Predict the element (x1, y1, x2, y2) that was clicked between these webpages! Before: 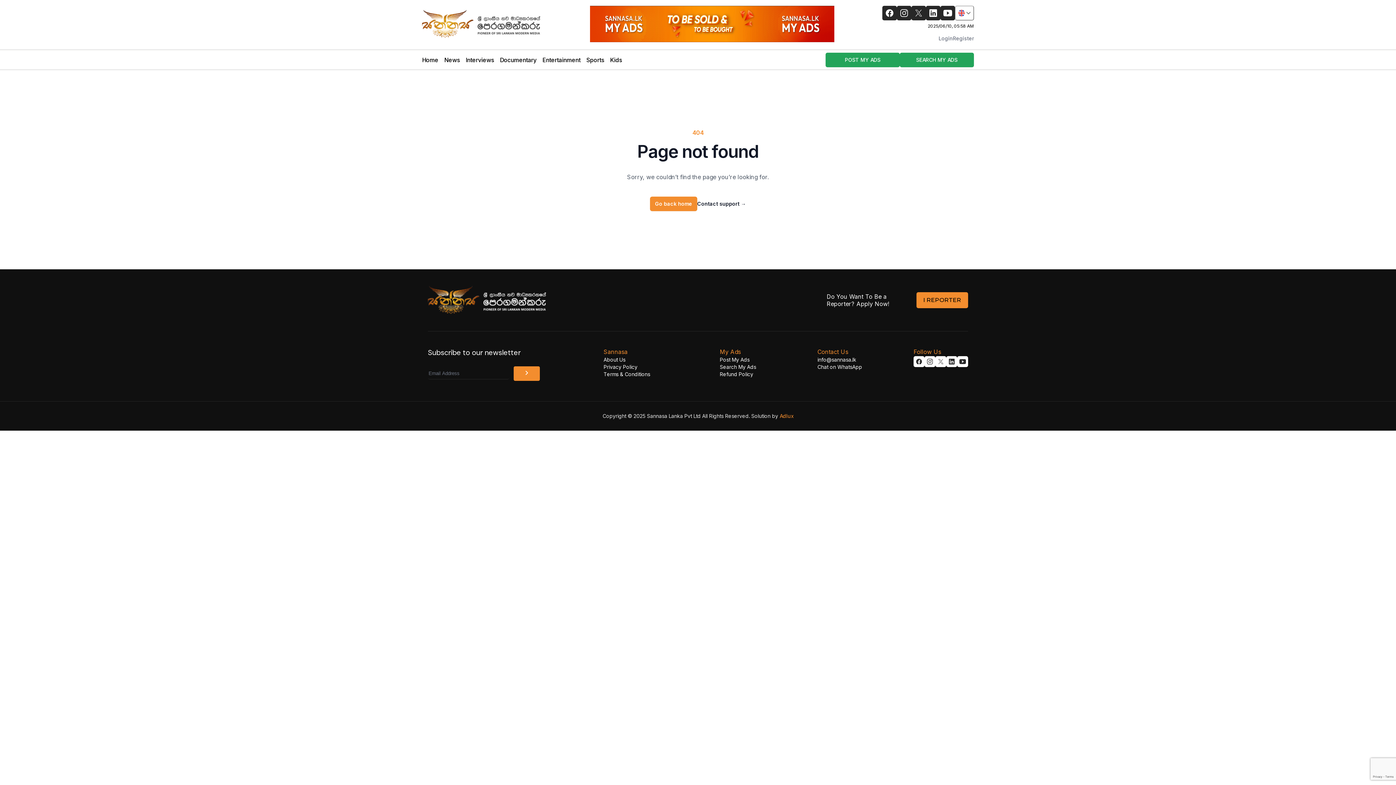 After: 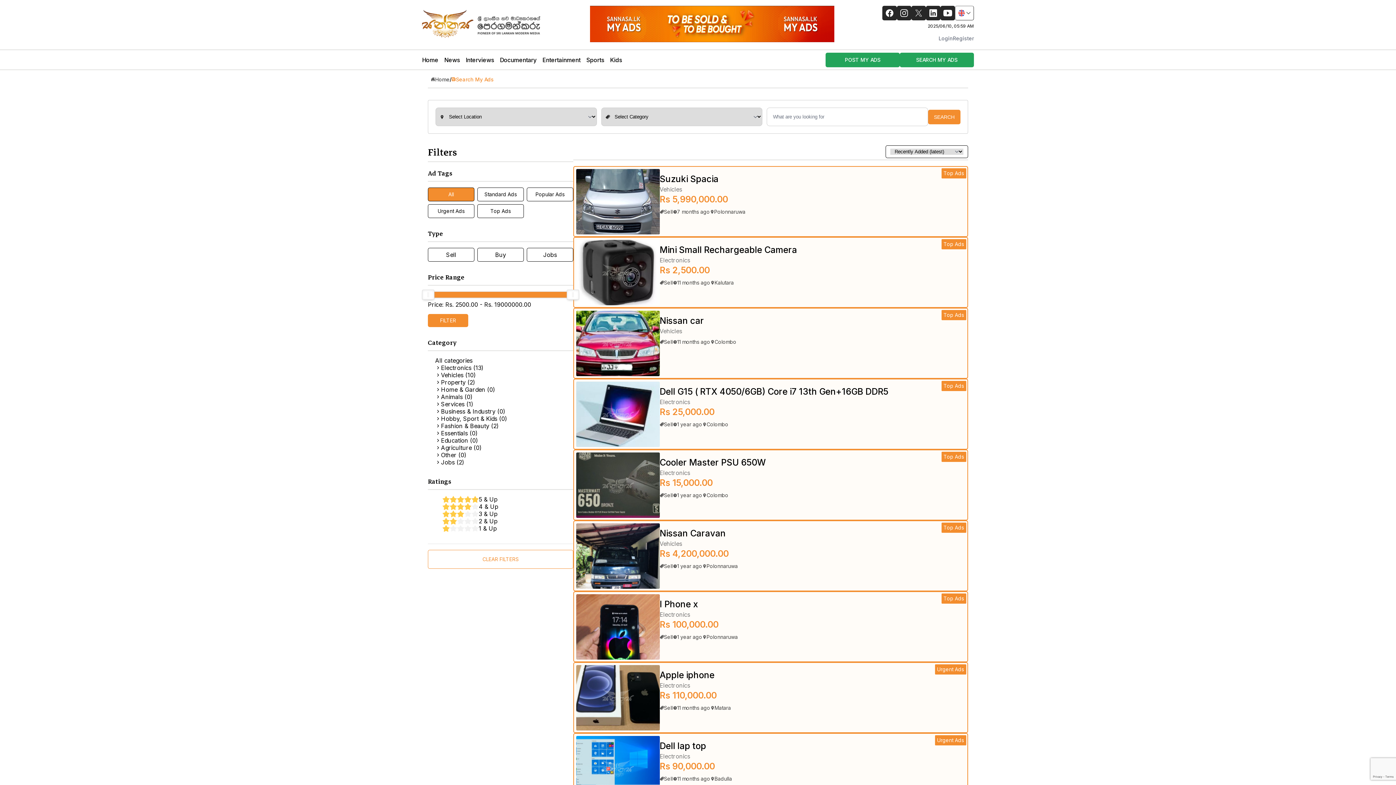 Action: label: Search My Ads bbox: (720, 364, 756, 370)